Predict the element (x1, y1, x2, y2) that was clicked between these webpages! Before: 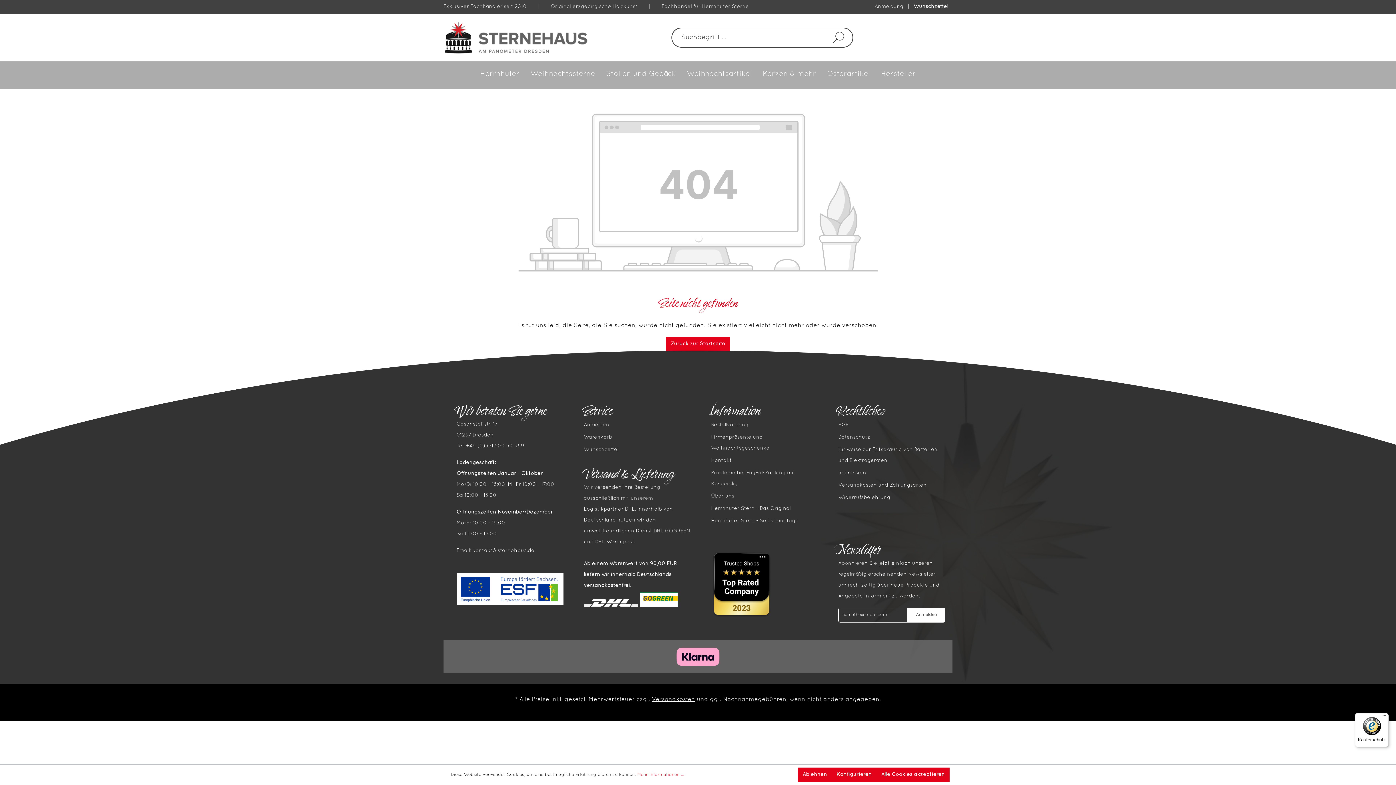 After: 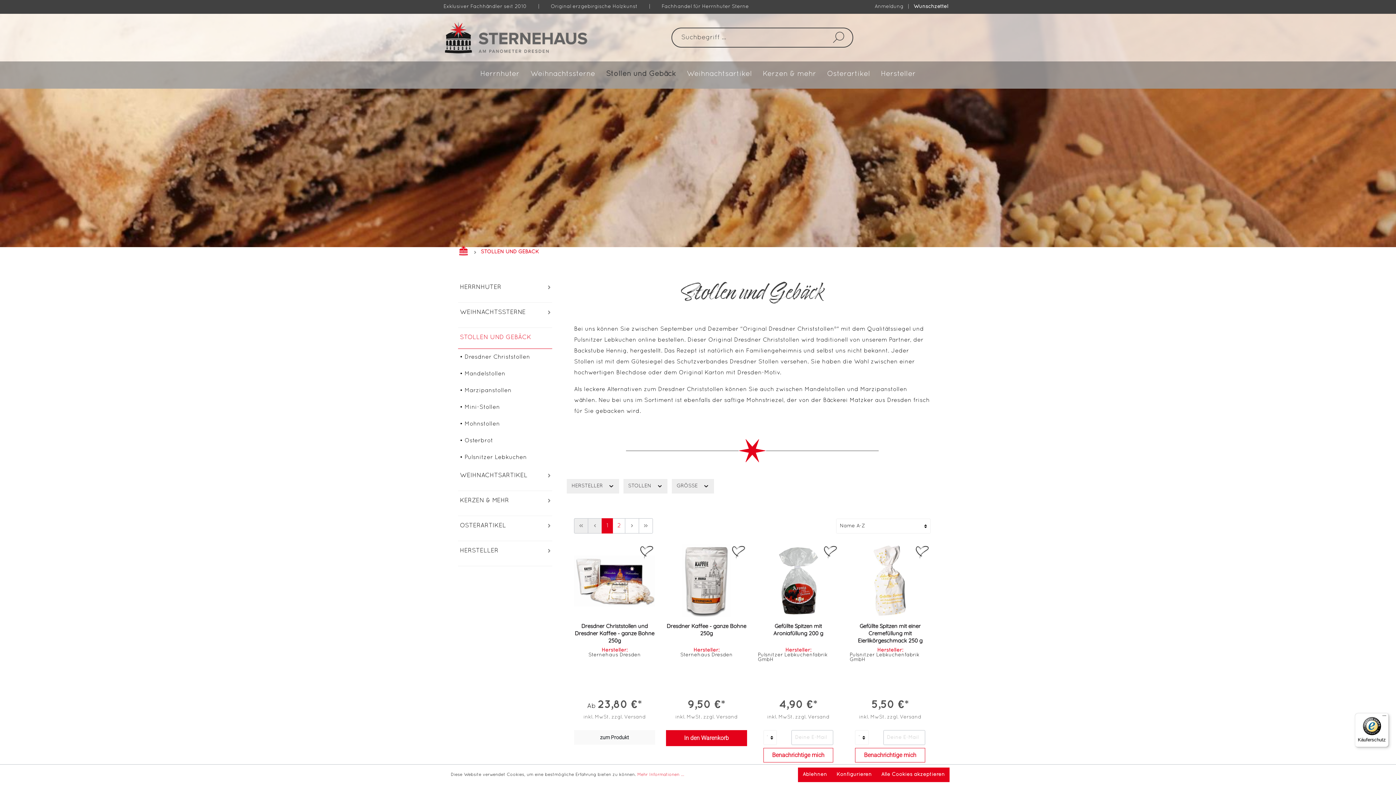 Action: bbox: (600, 61, 681, 88) label: Stollen und Gebäck